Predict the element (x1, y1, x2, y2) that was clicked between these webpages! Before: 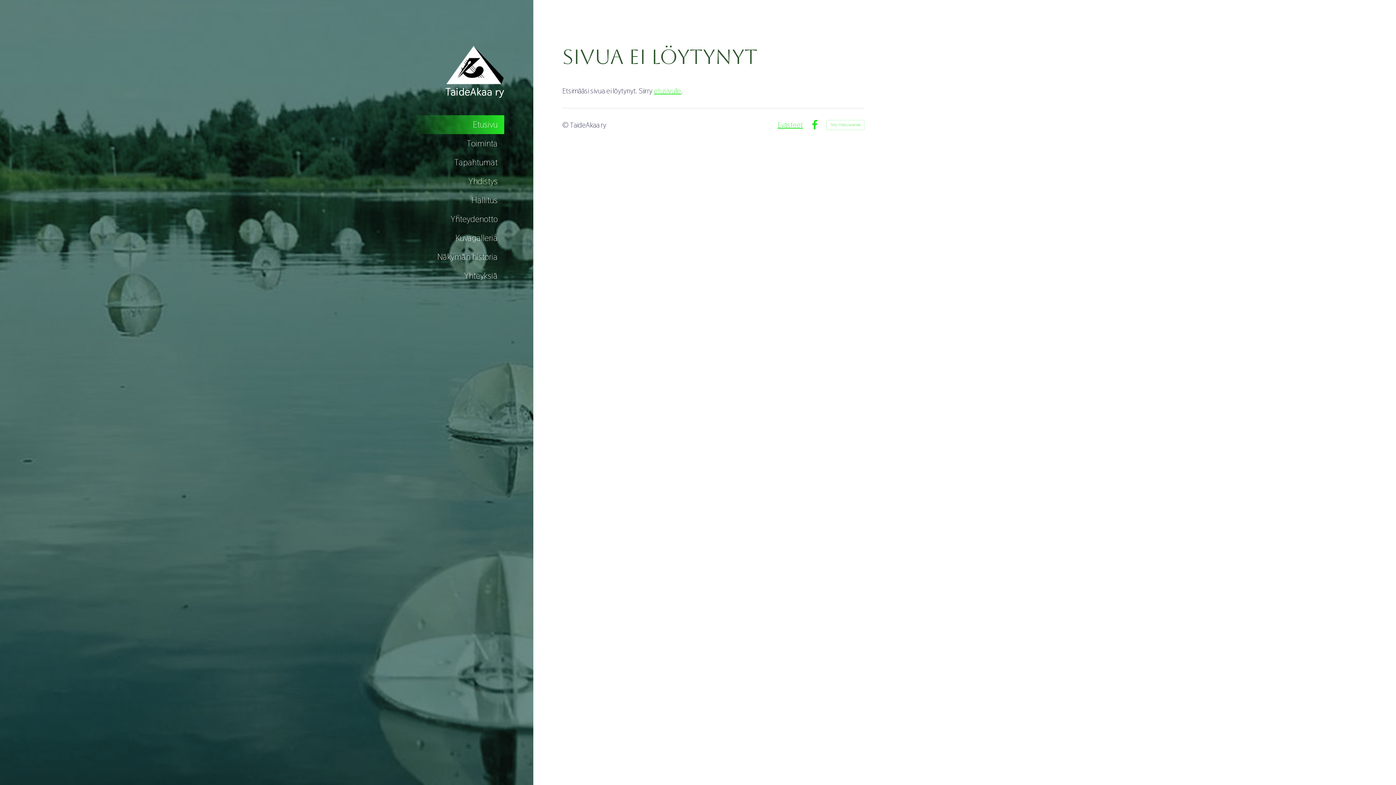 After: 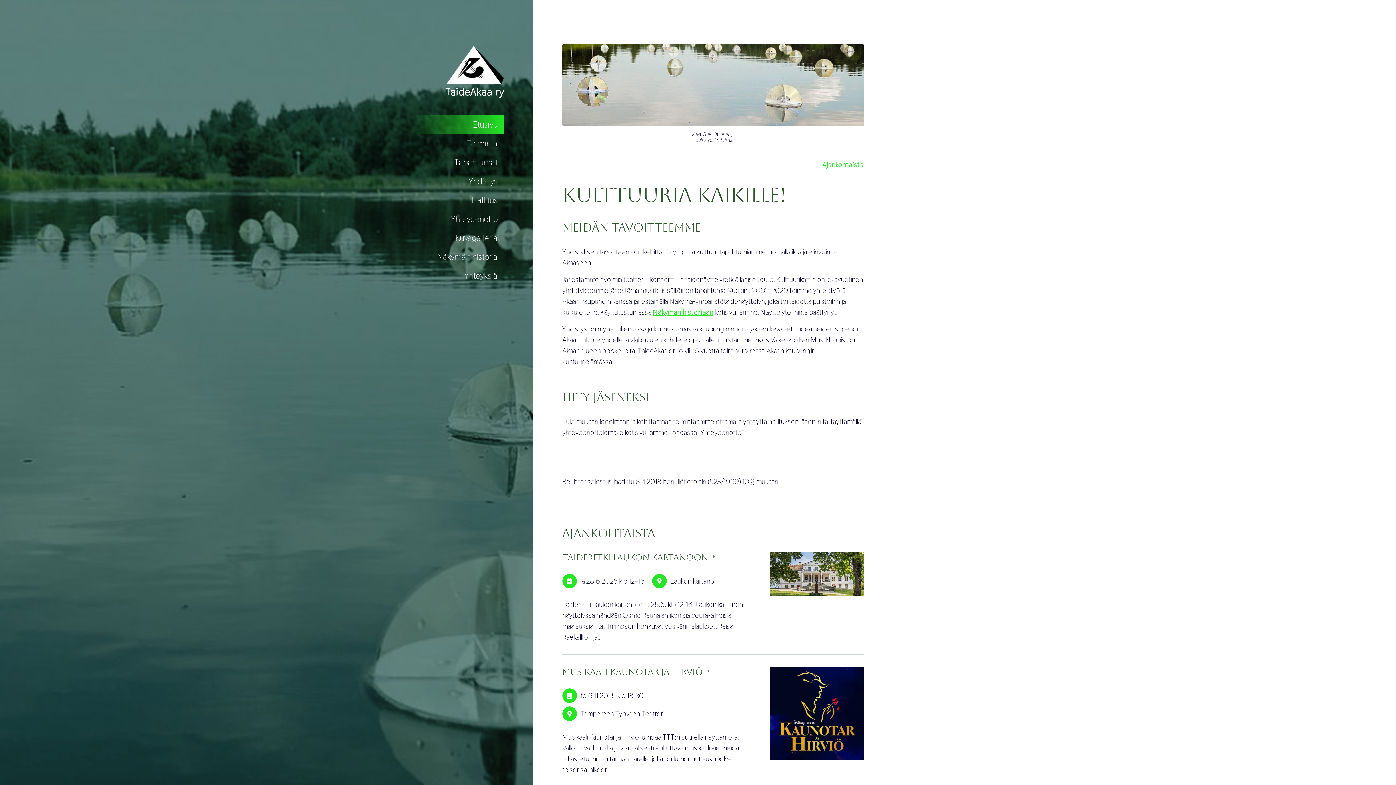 Action: bbox: (387, 115, 504, 134) label: Etusivu